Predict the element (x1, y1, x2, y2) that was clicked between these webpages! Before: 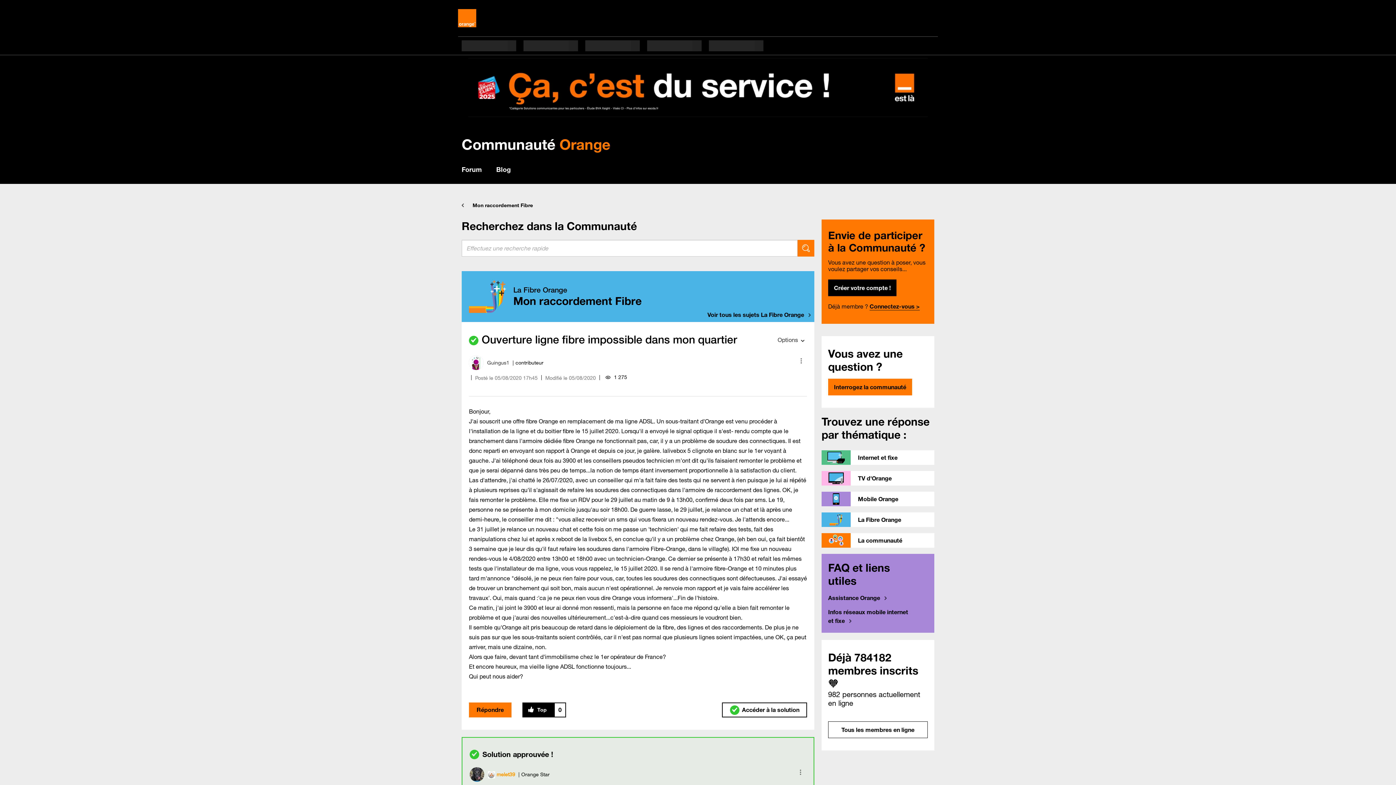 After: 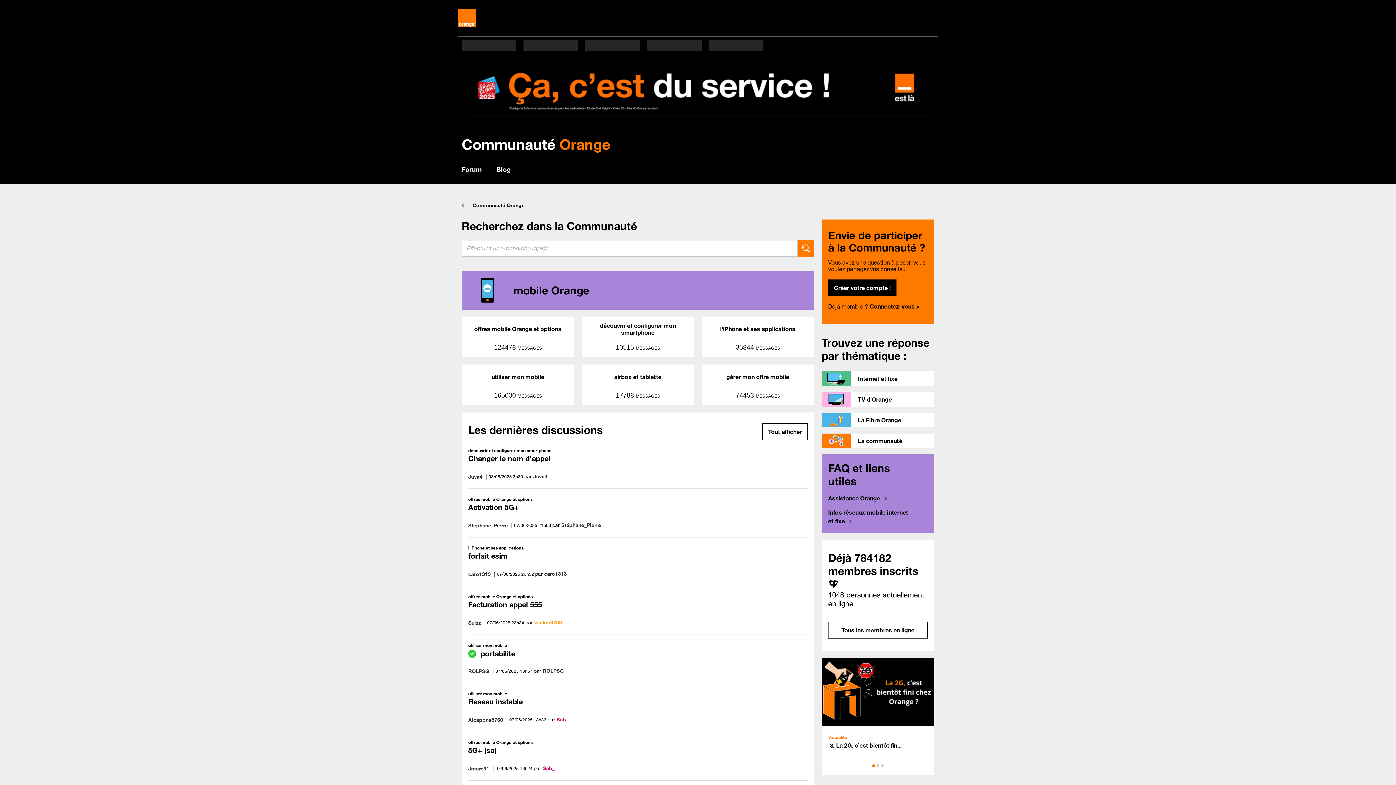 Action: label: Mobile Orange bbox: (821, 492, 934, 509)